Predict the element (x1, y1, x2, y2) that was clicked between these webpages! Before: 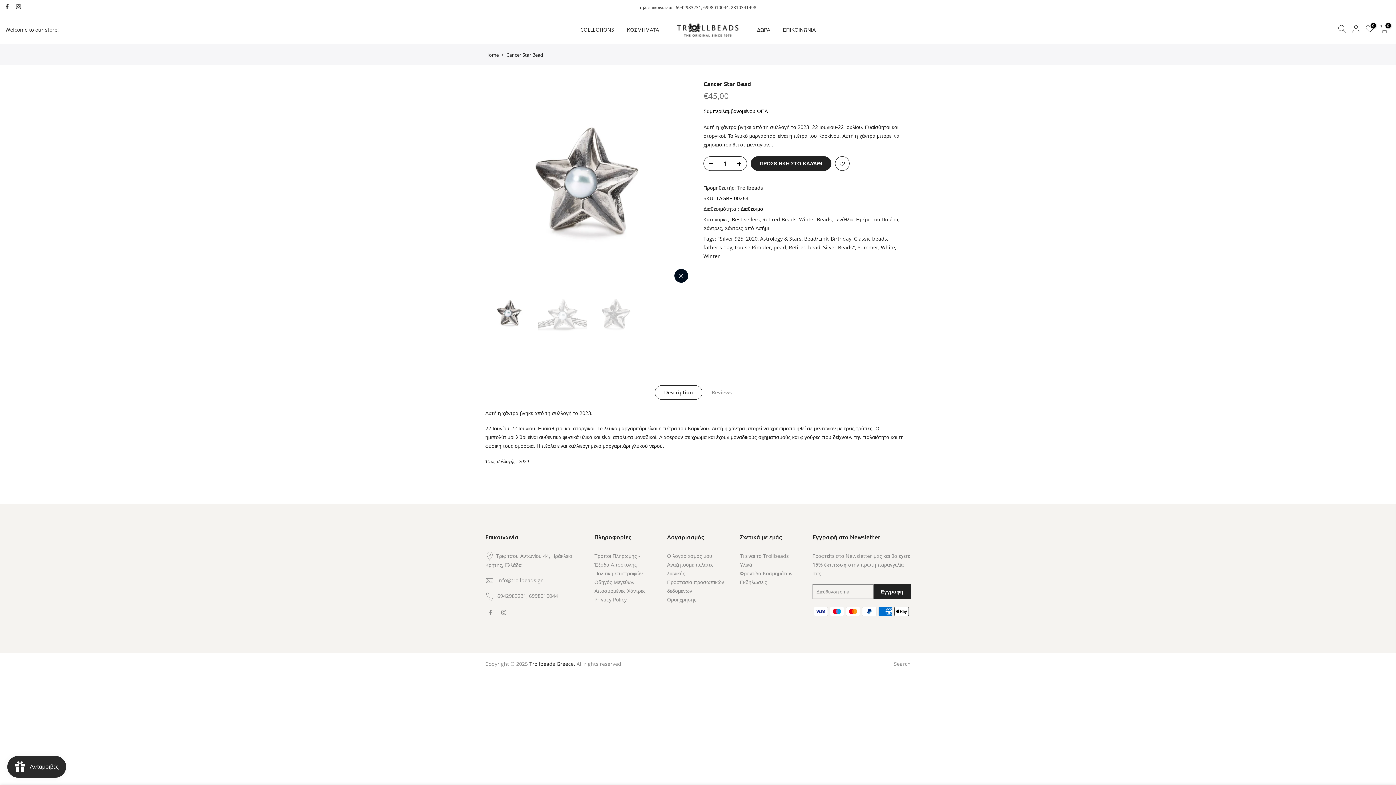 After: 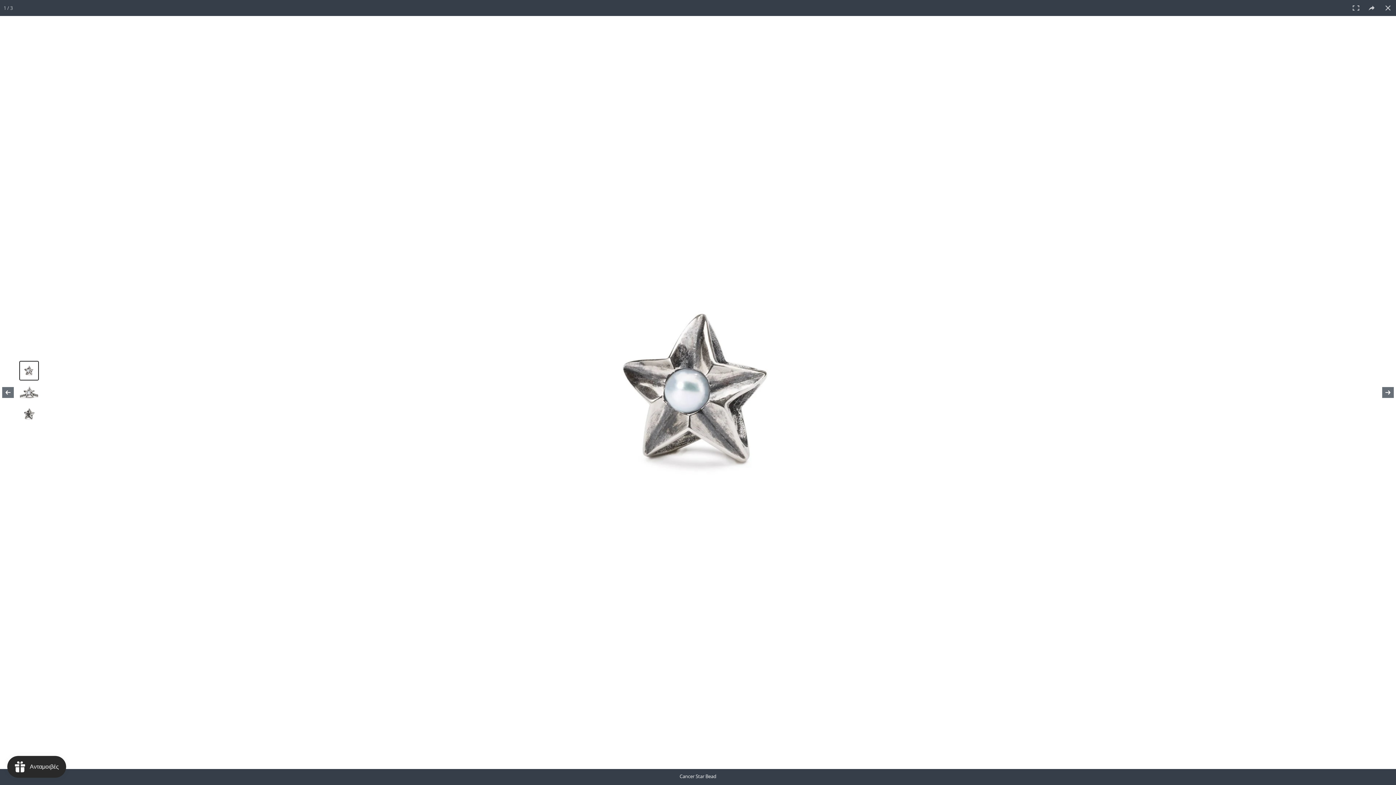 Action: bbox: (674, 269, 688, 282)